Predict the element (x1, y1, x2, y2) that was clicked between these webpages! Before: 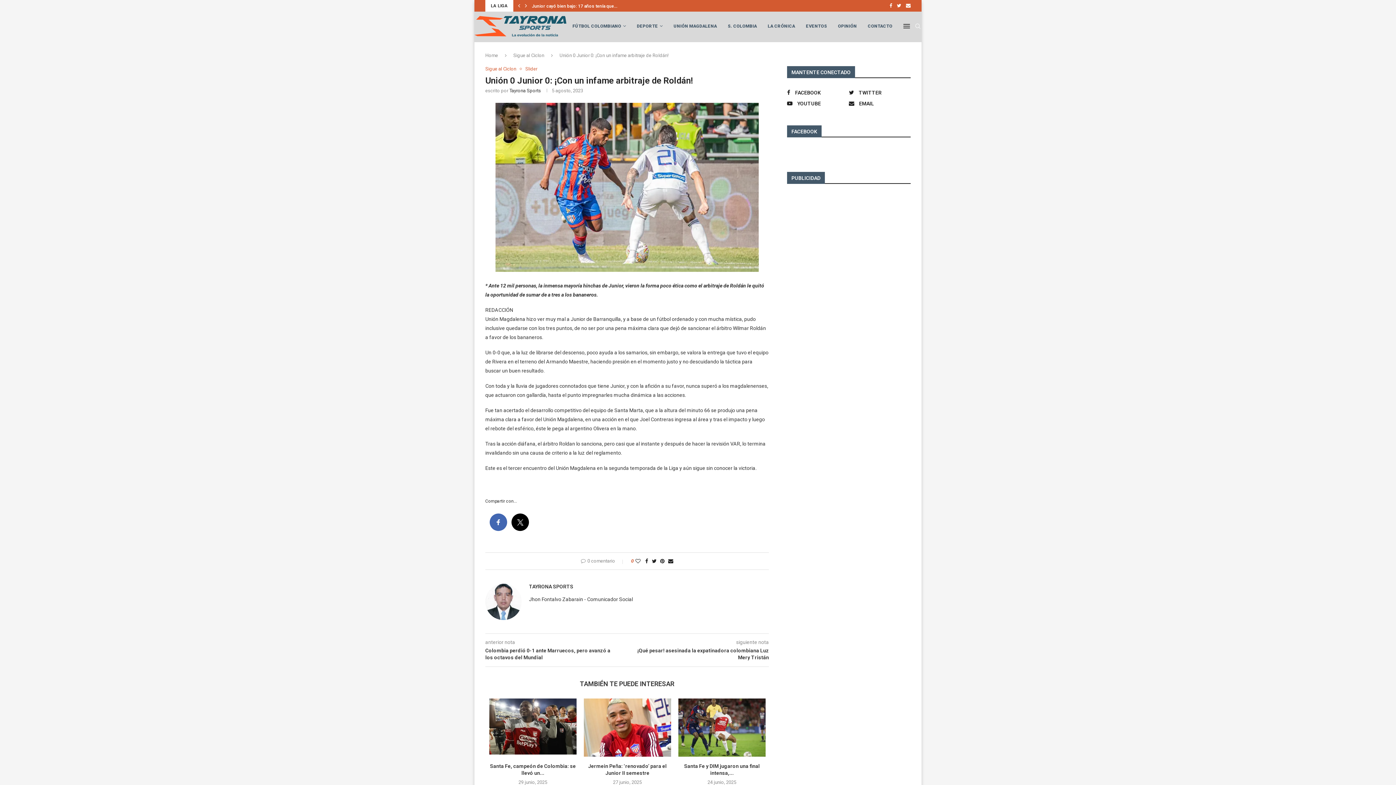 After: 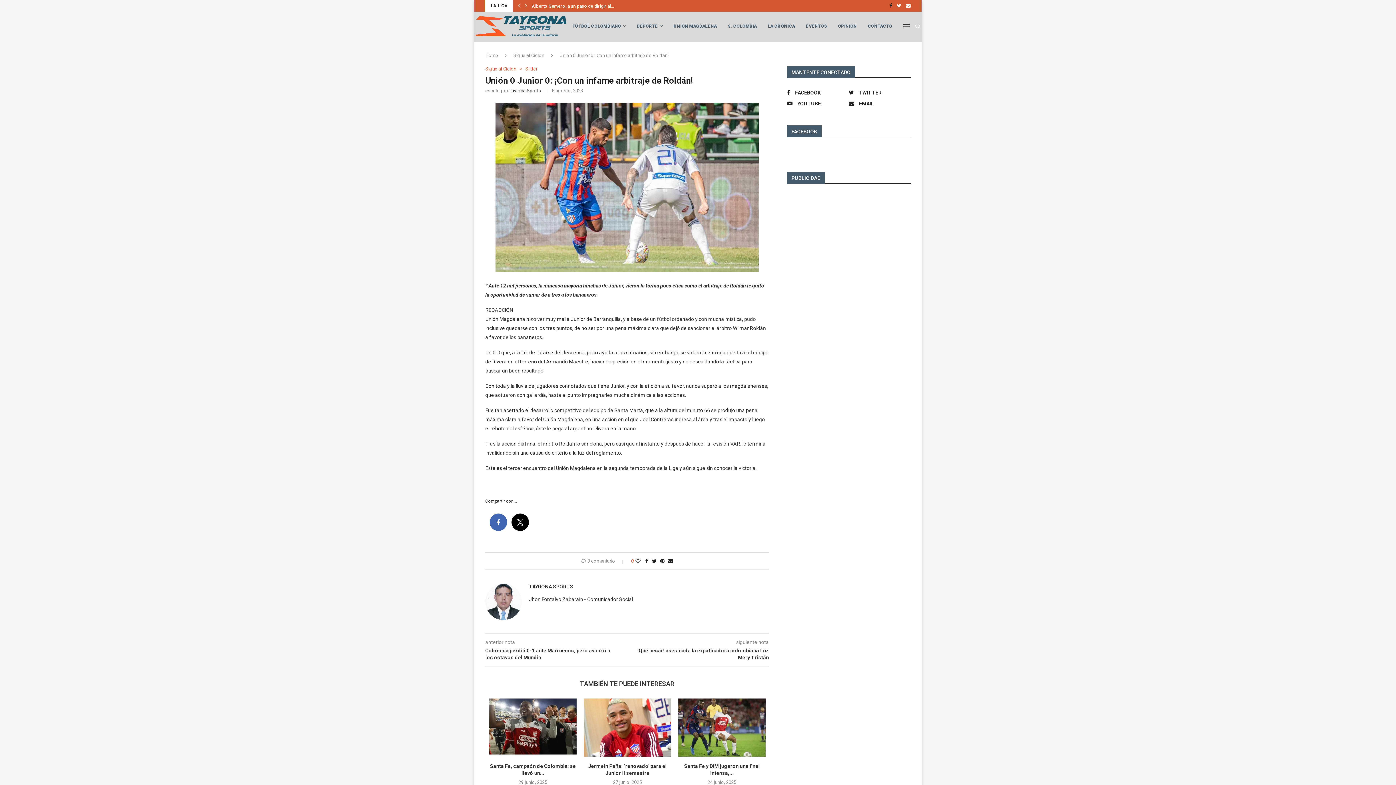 Action: label: Facebook bbox: (889, 0, 892, 11)